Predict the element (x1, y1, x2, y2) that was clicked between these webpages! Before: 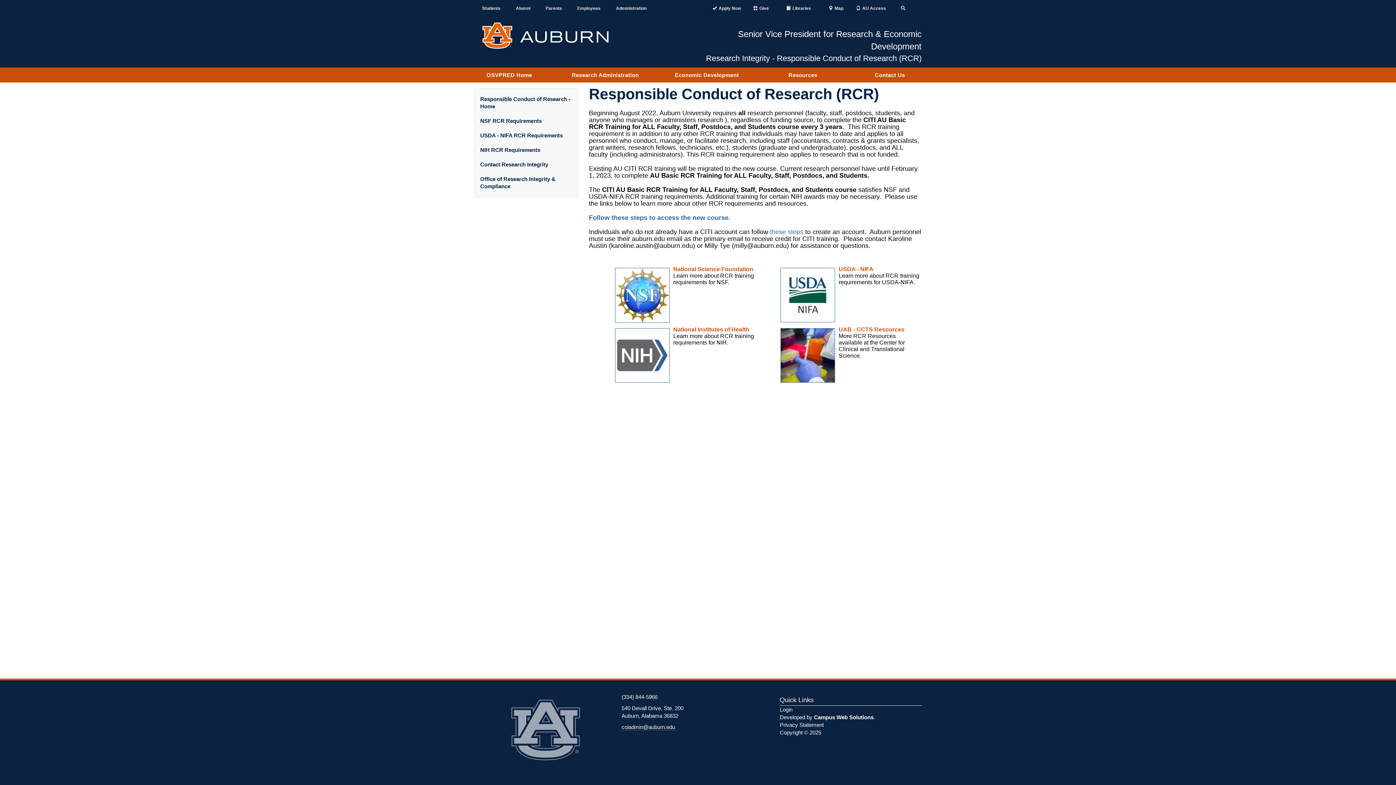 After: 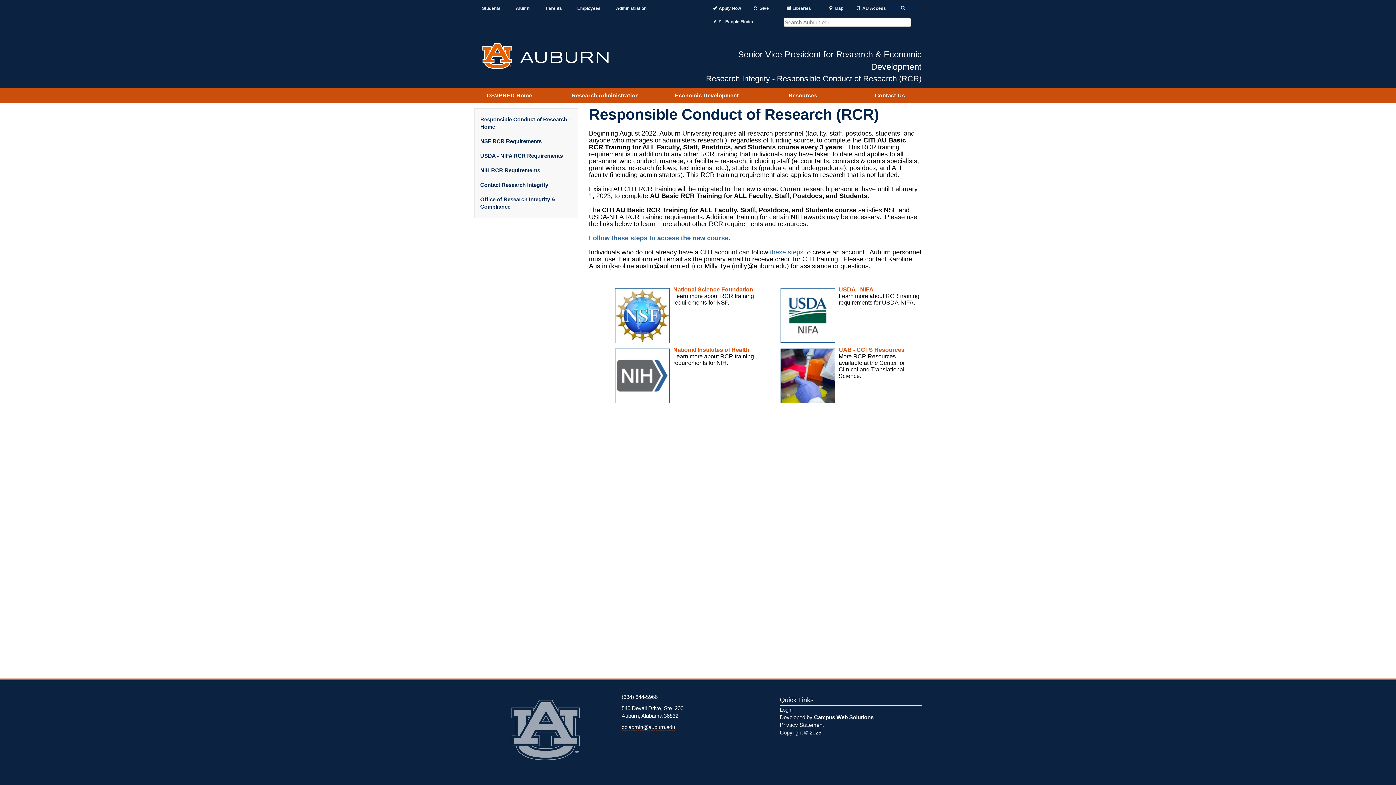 Action: label: Toggle Search bbox: (890, 5, 916, 9)